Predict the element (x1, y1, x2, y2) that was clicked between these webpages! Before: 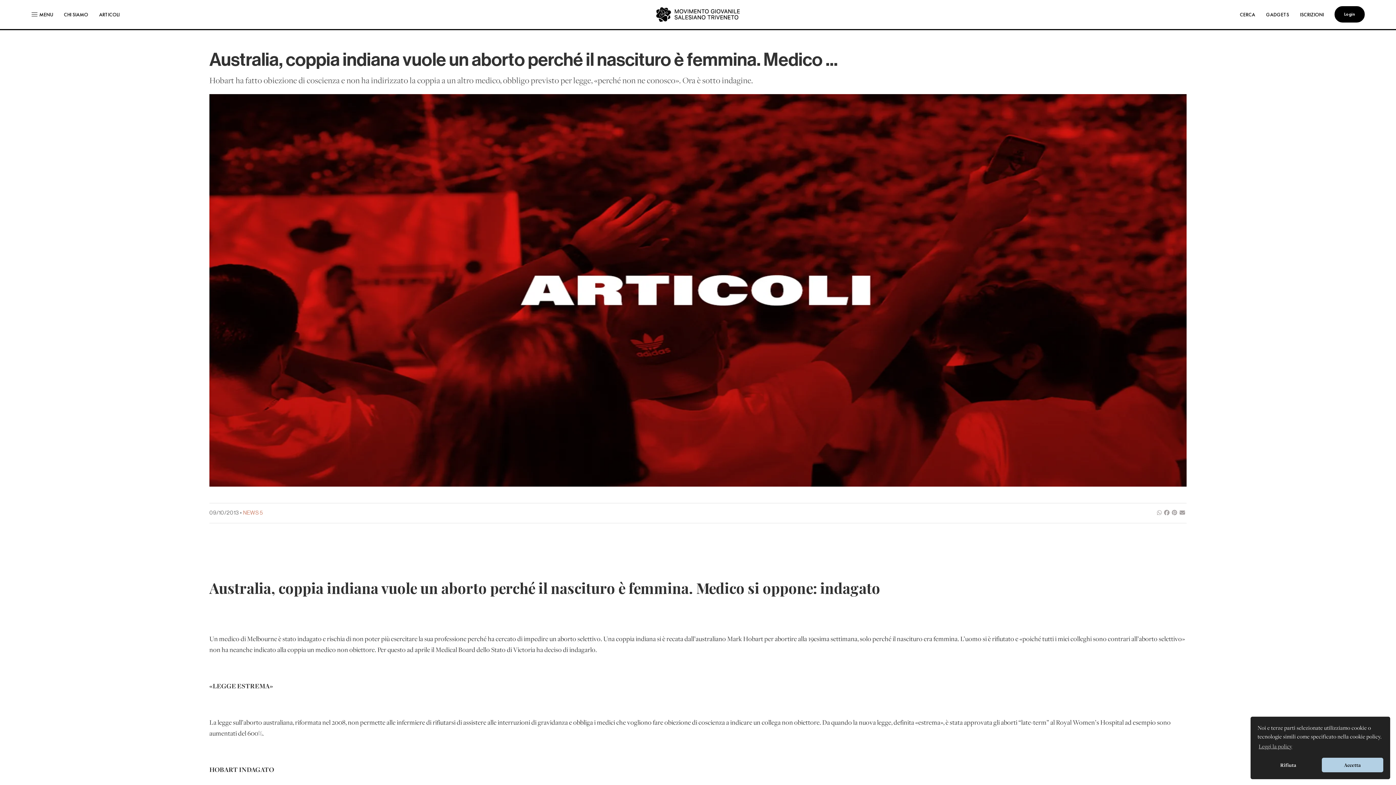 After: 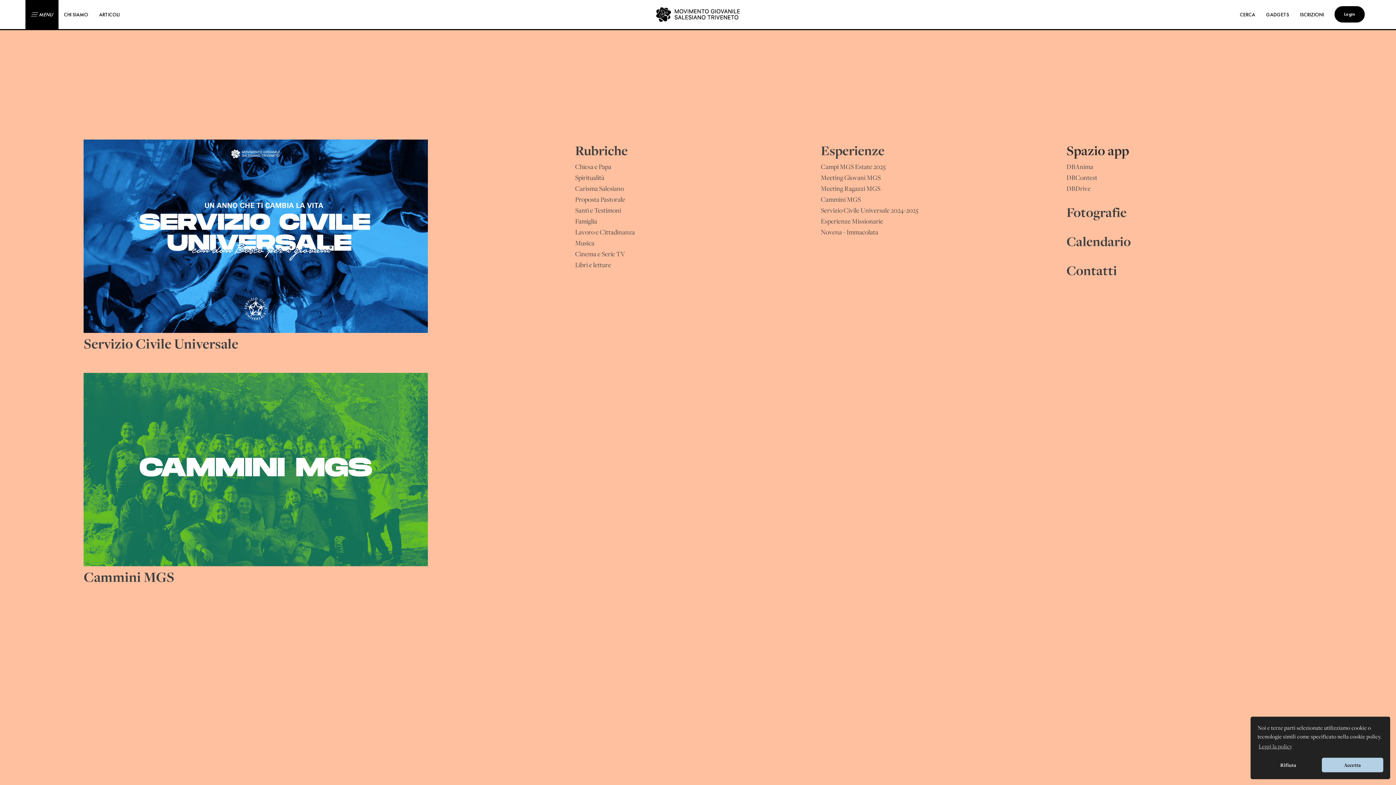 Action: bbox: (25, 0, 58, 29) label: MENU